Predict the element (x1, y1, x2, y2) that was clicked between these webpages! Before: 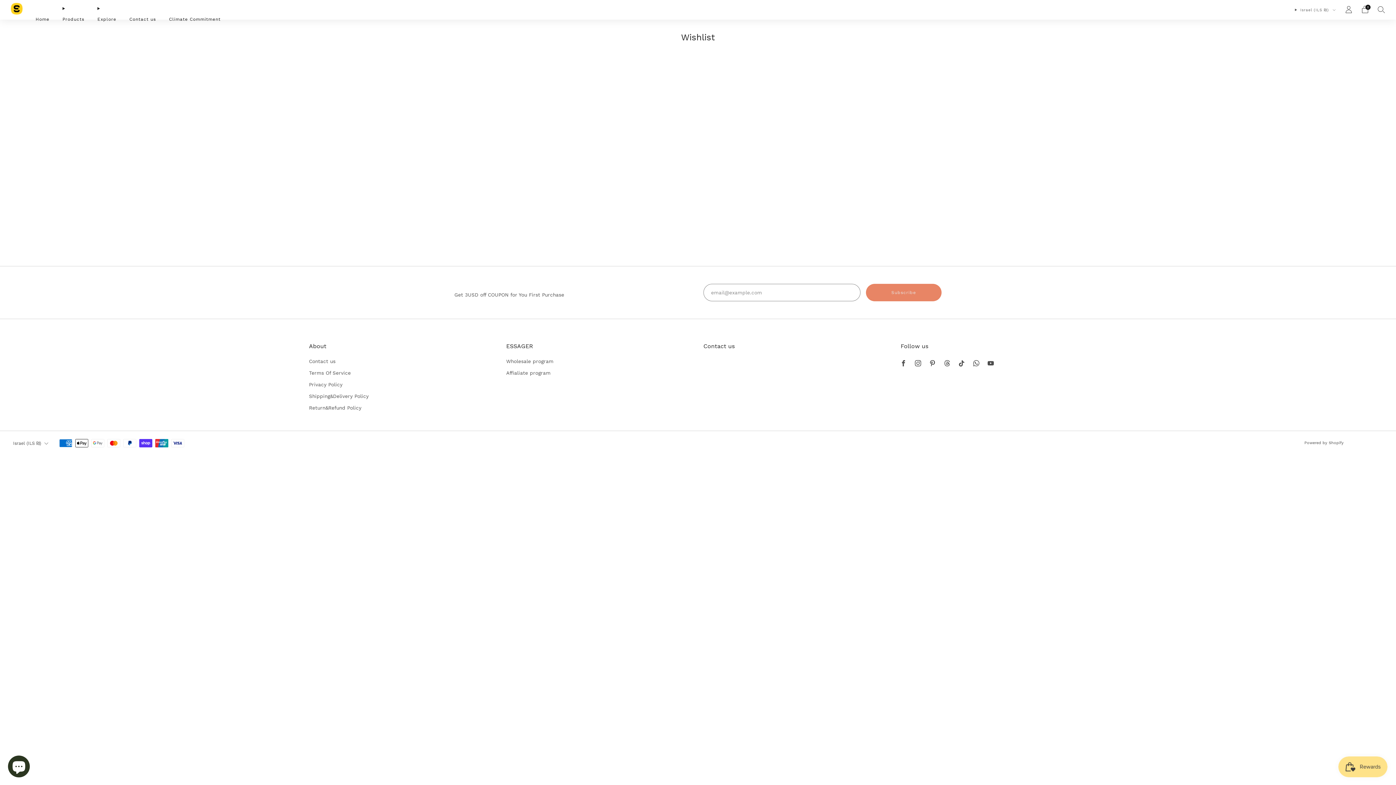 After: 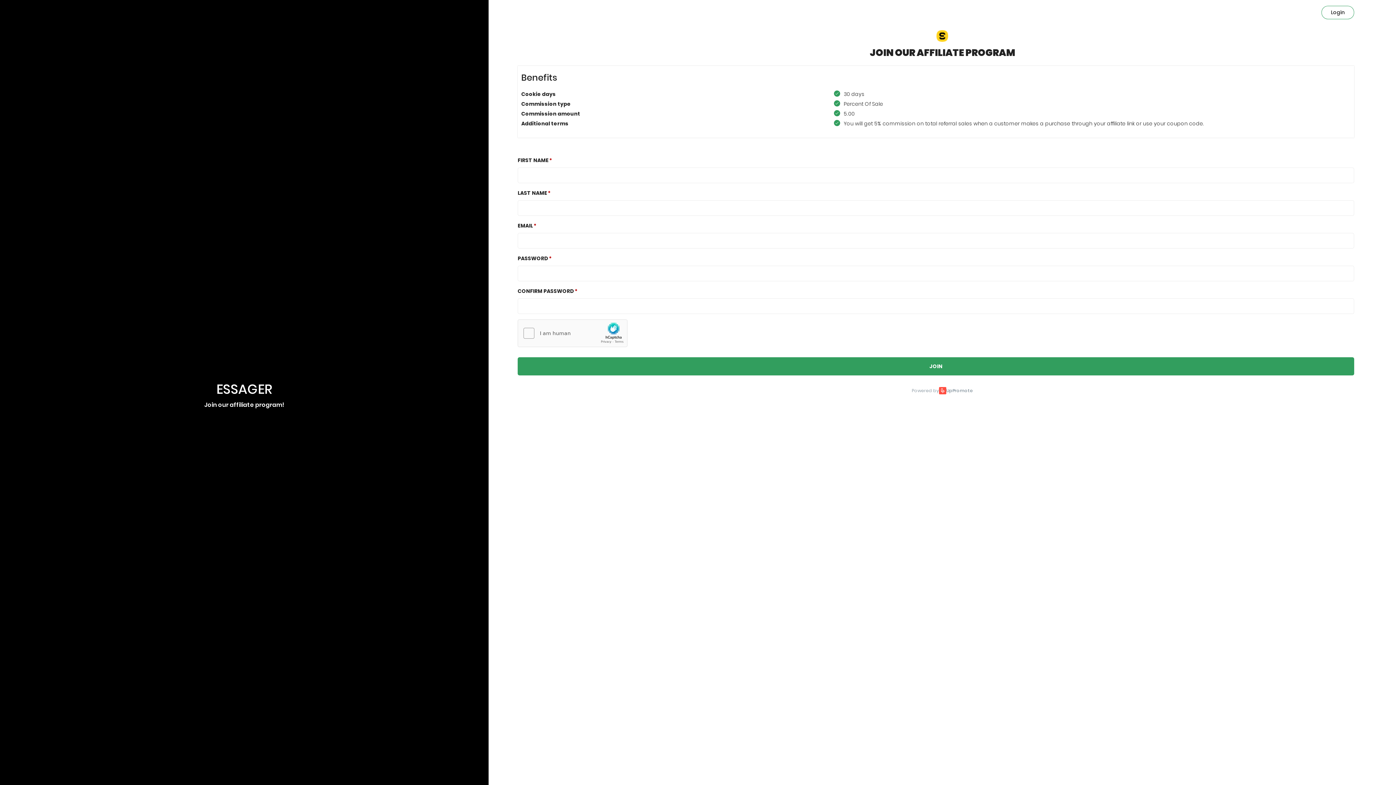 Action: label: Affialiate program bbox: (506, 370, 550, 376)